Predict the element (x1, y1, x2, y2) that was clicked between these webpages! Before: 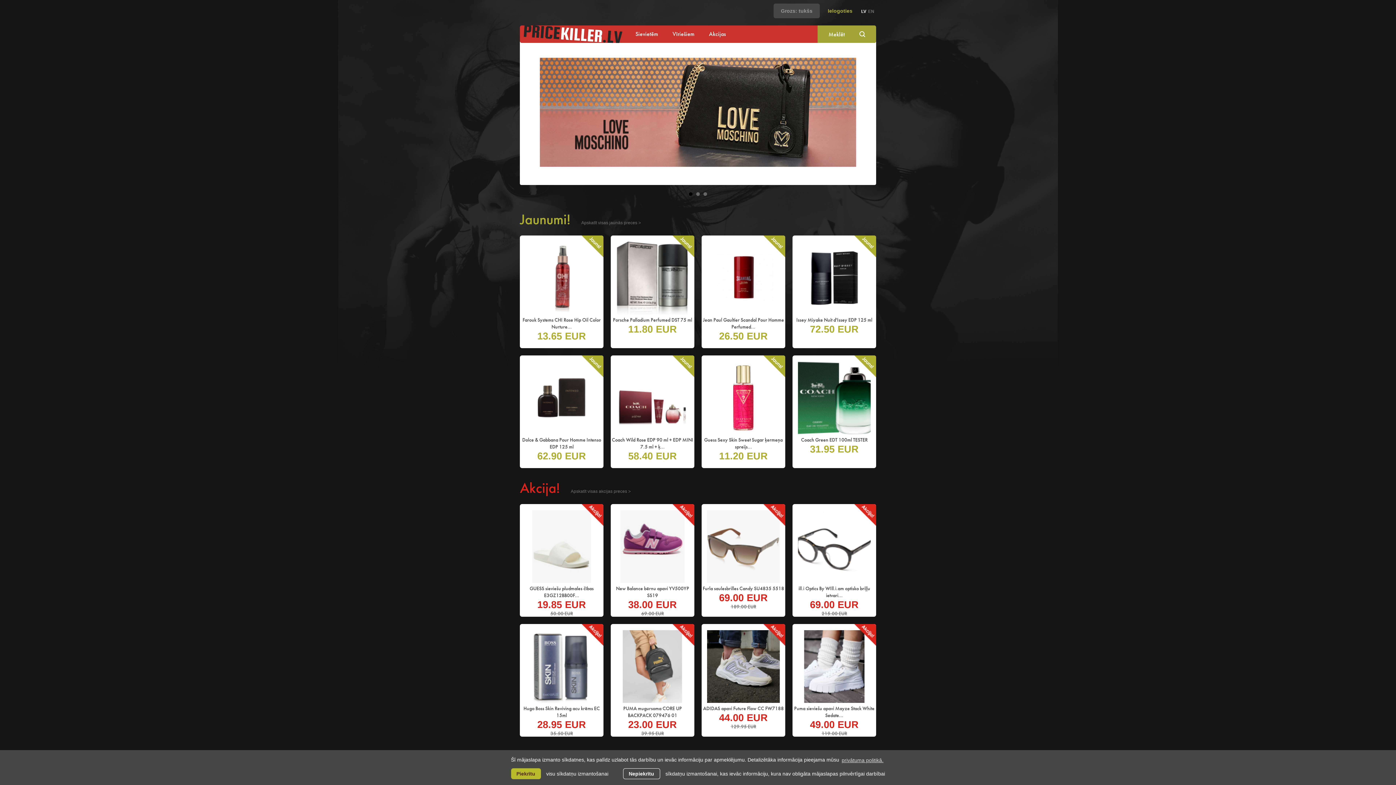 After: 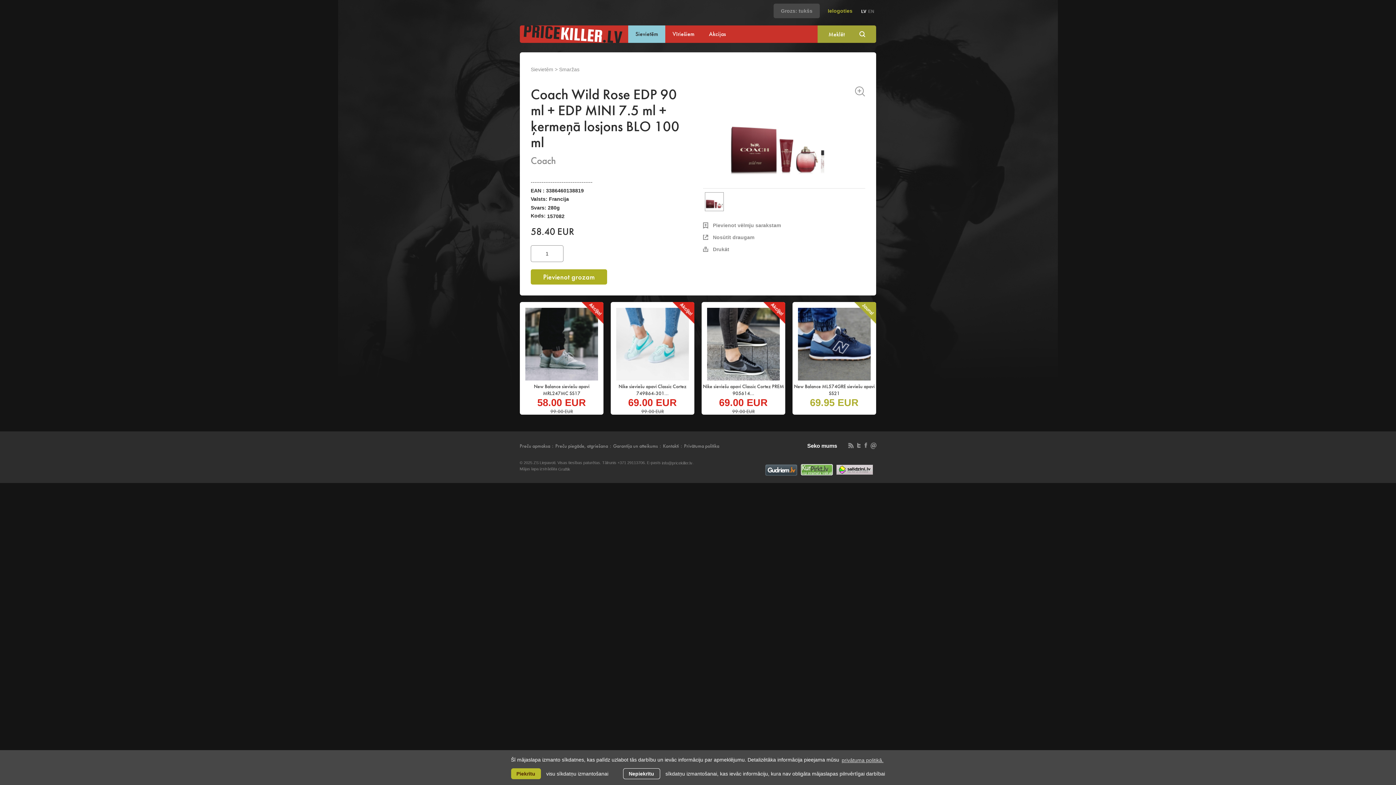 Action: bbox: (616, 395, 689, 400)